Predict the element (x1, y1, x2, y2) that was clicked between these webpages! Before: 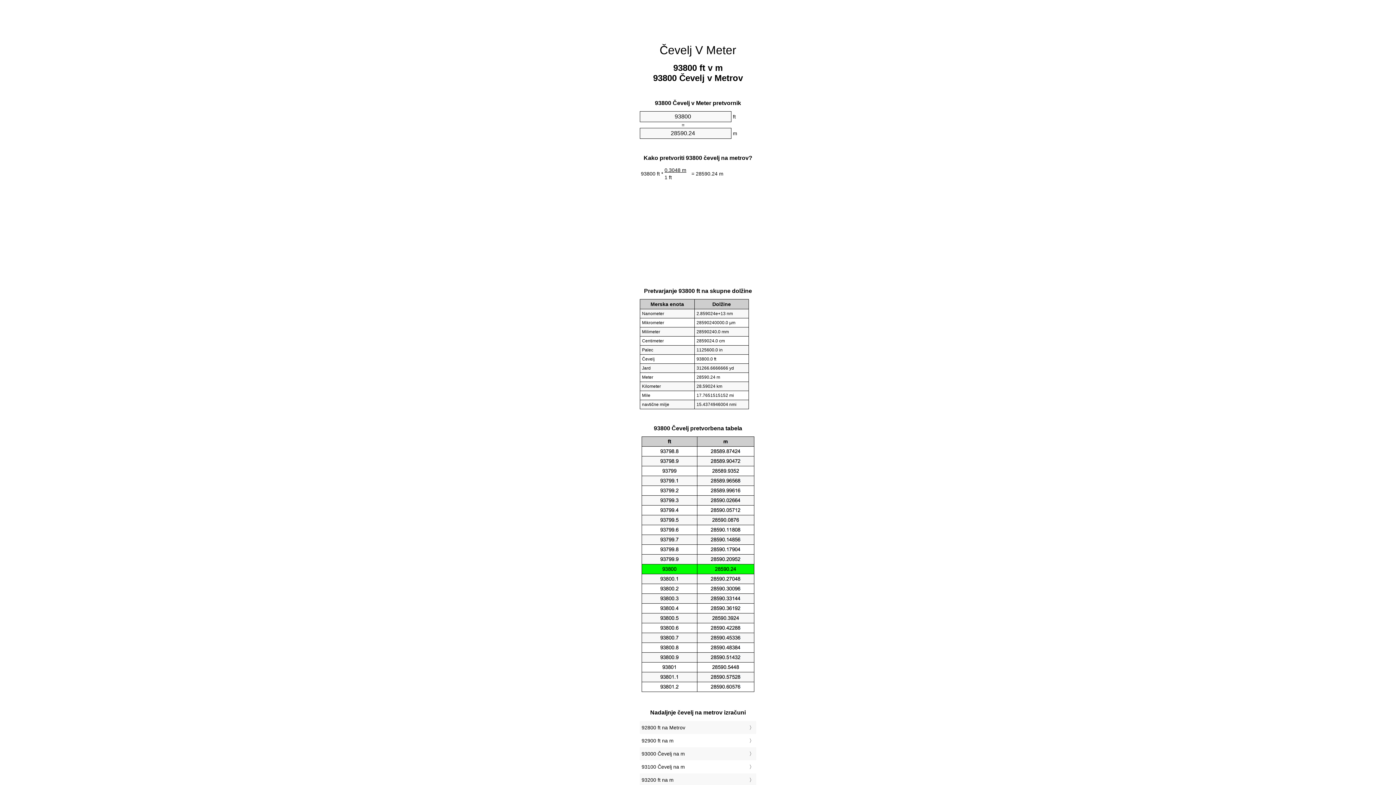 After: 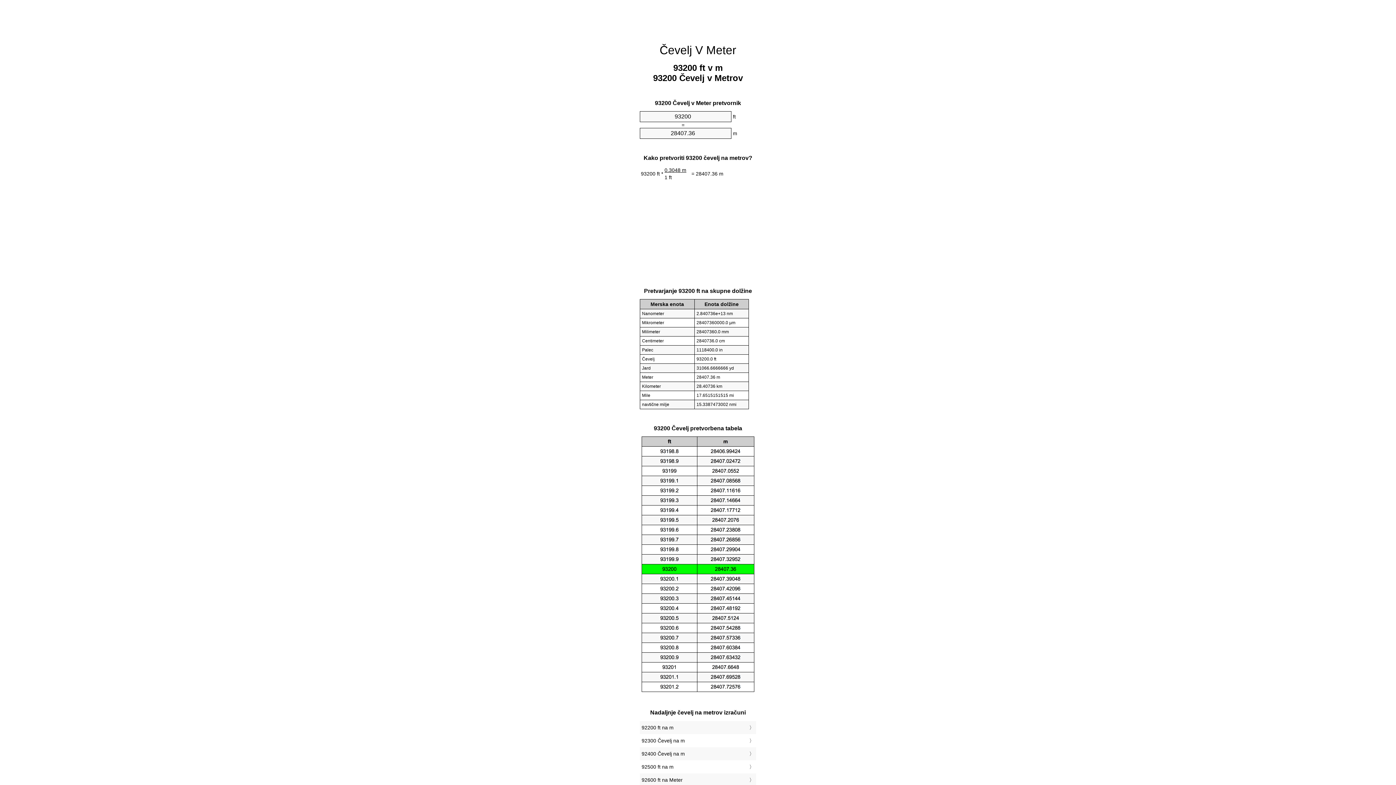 Action: bbox: (641, 775, 754, 785) label: 93200 ft na m